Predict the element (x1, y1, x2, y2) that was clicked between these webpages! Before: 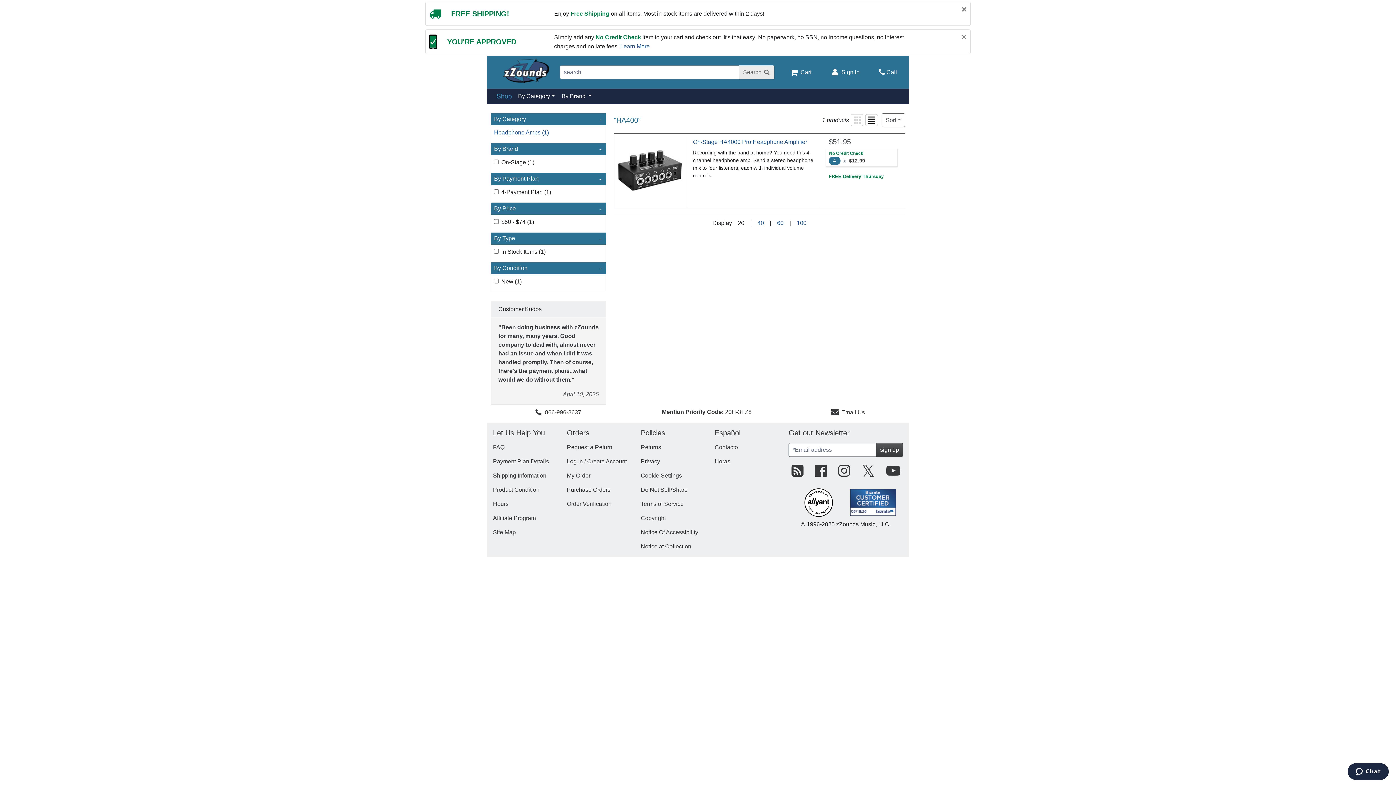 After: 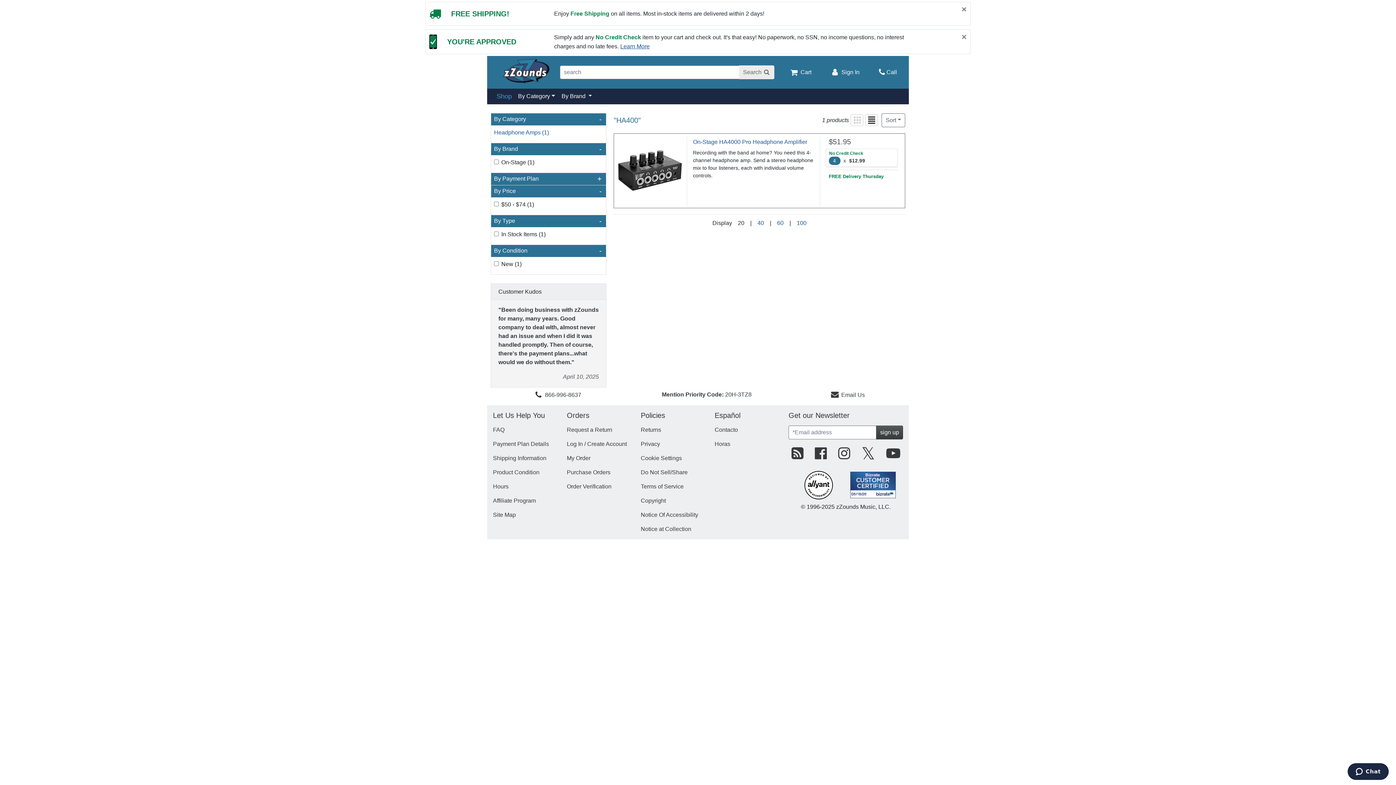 Action: label: By Payment Plan
- bbox: (494, 174, 601, 183)